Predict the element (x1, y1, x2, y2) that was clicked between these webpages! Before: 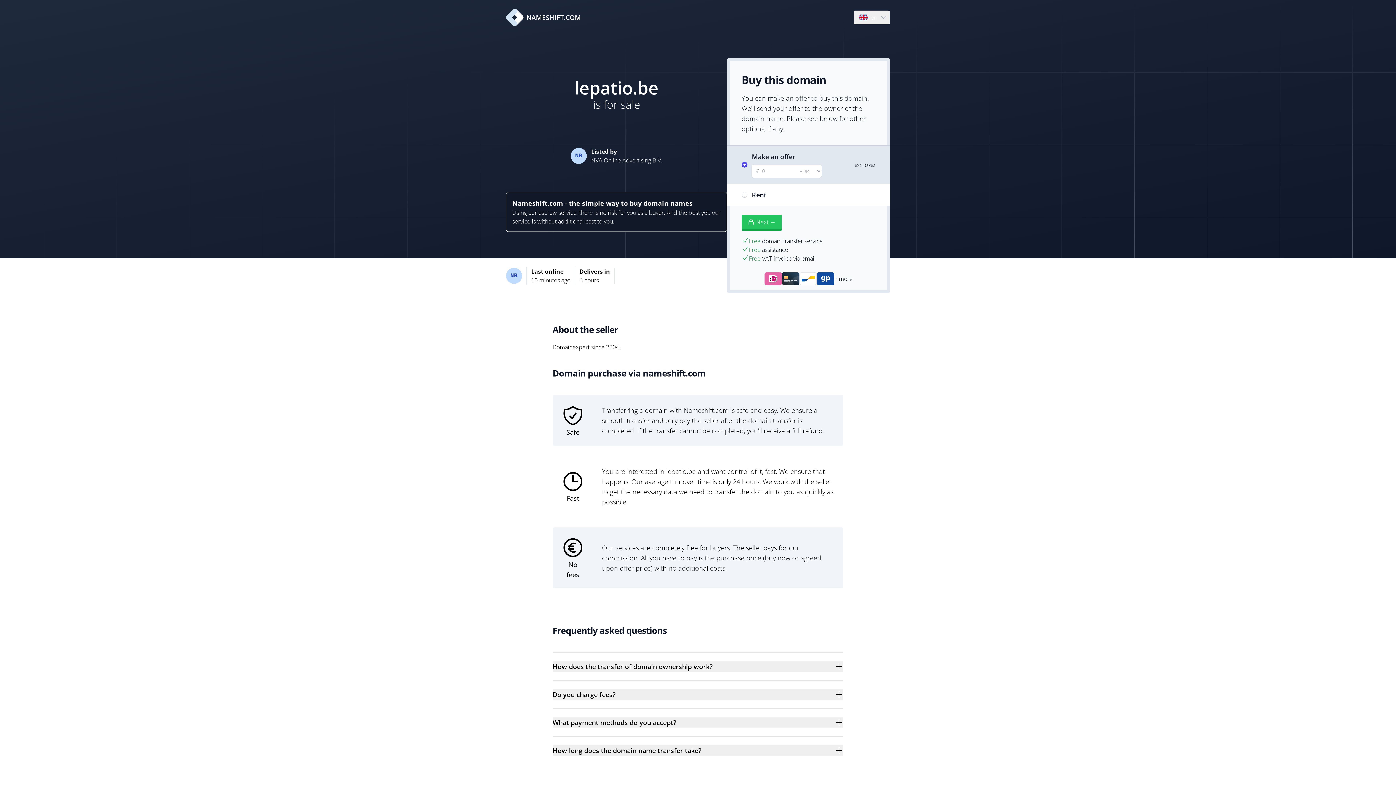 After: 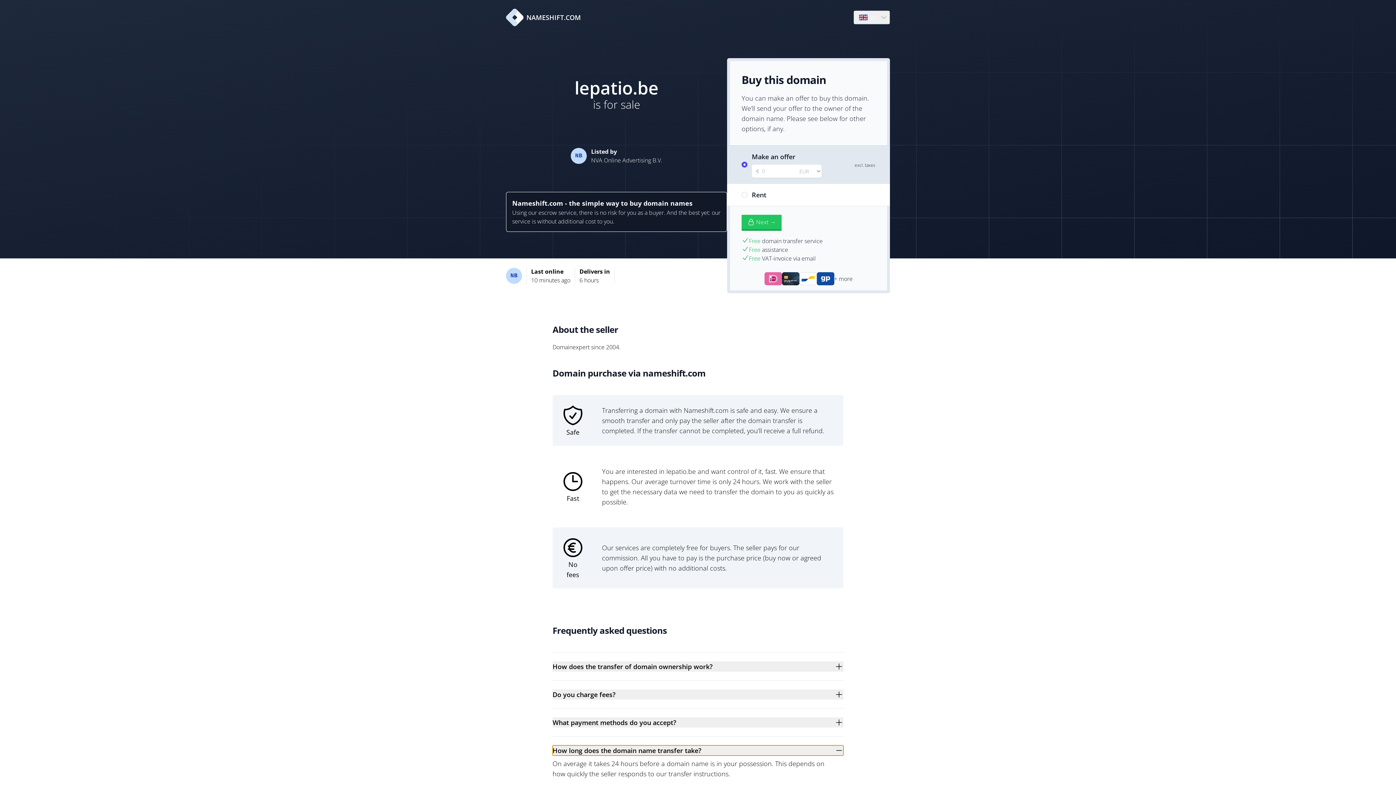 Action: label: How long does the domain name transfer take? bbox: (552, 745, 843, 756)